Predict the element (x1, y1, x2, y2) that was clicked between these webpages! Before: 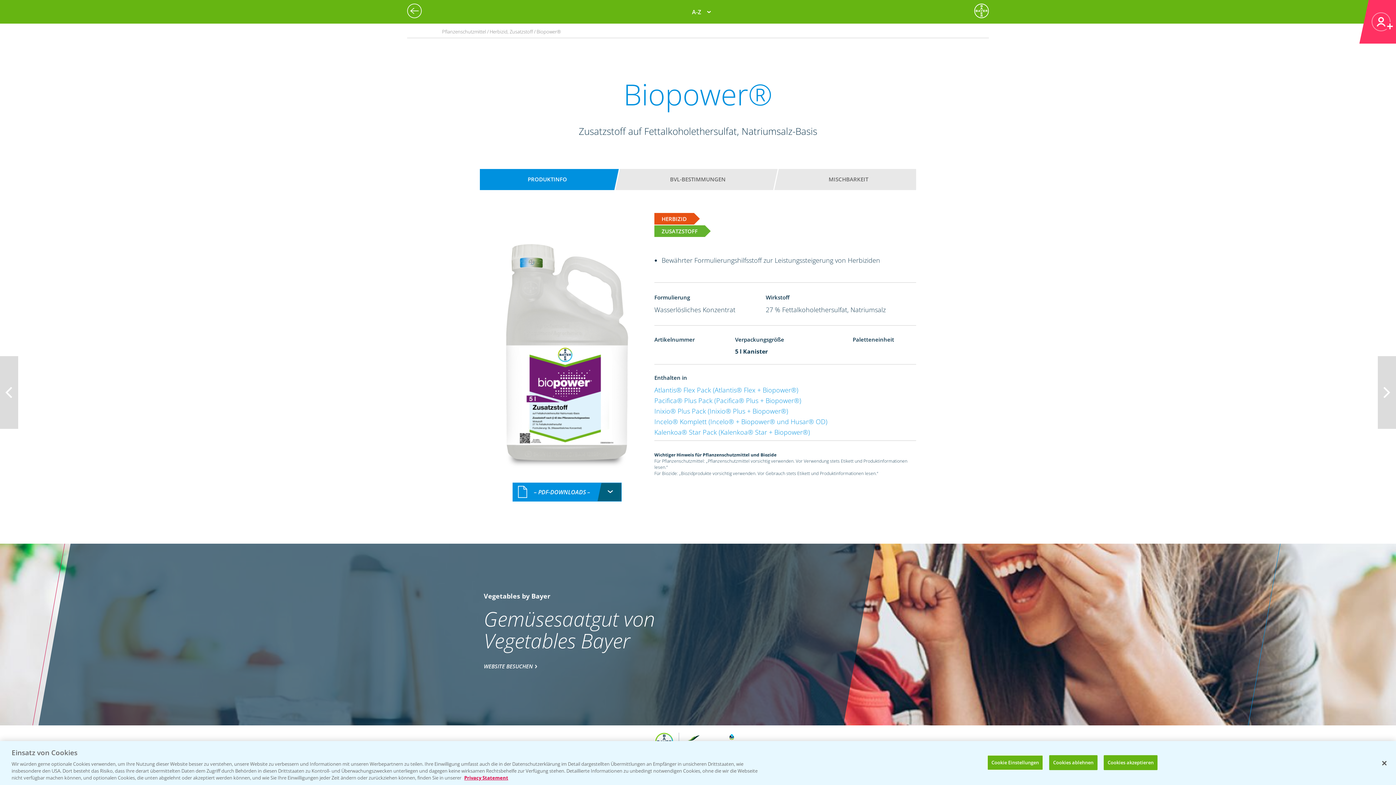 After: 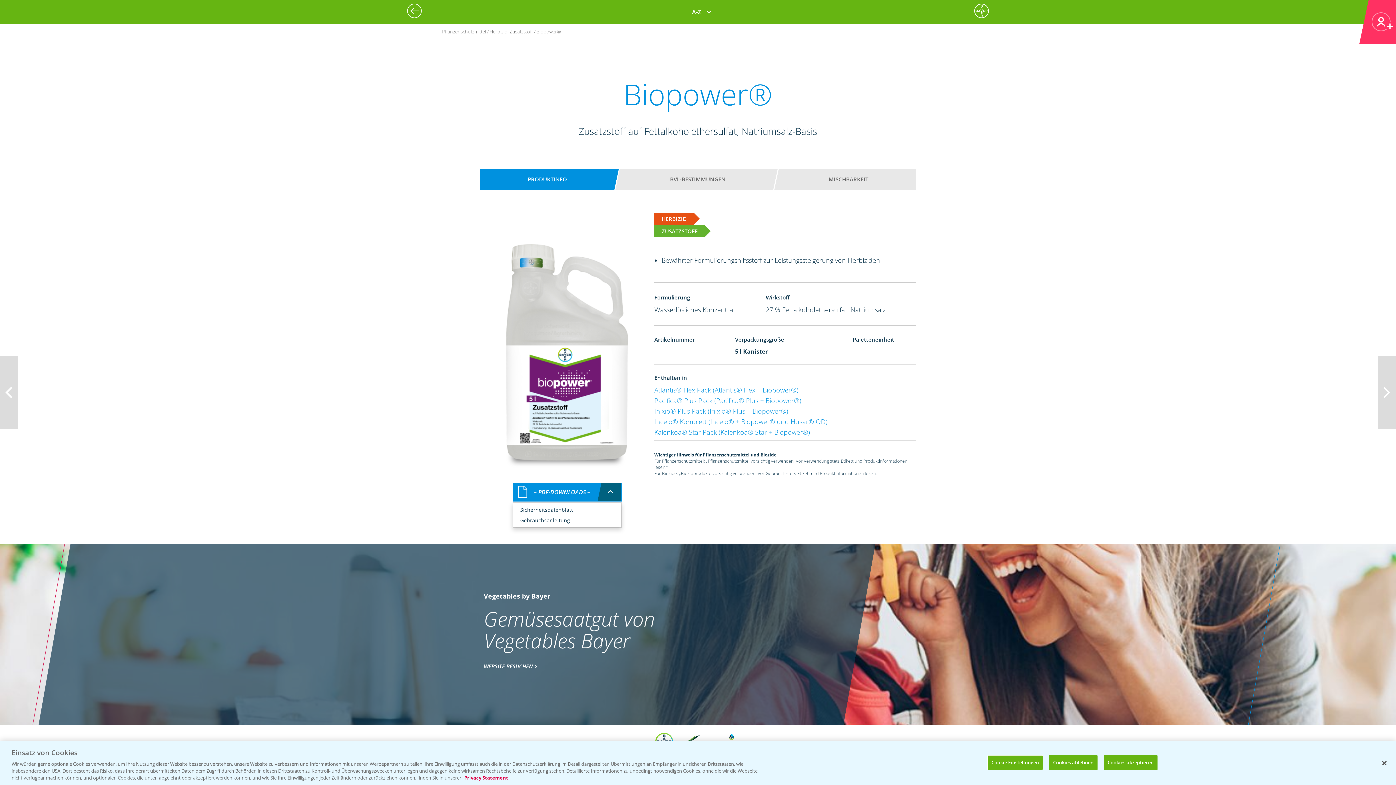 Action: bbox: (512, 482, 621, 501) label: – PDF-DOWNLOADS –